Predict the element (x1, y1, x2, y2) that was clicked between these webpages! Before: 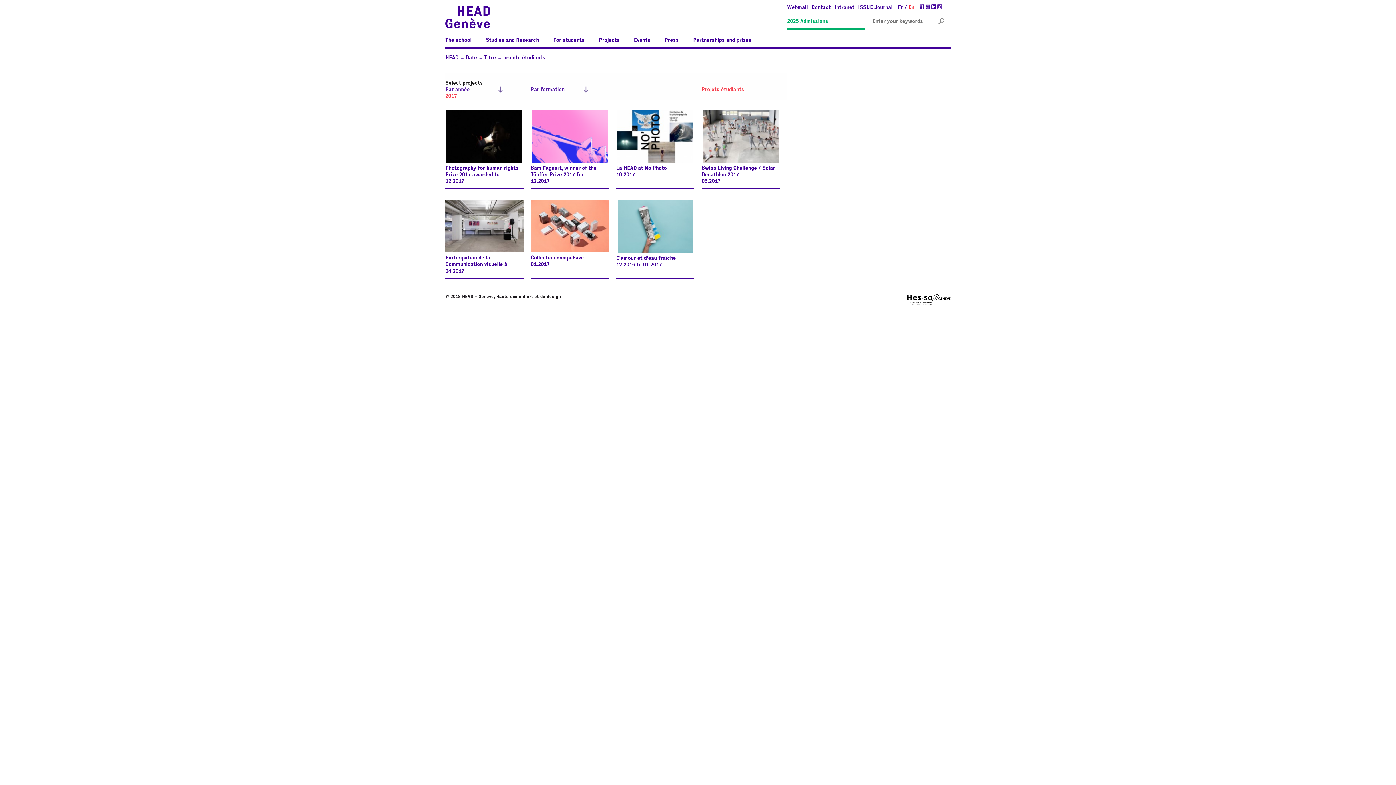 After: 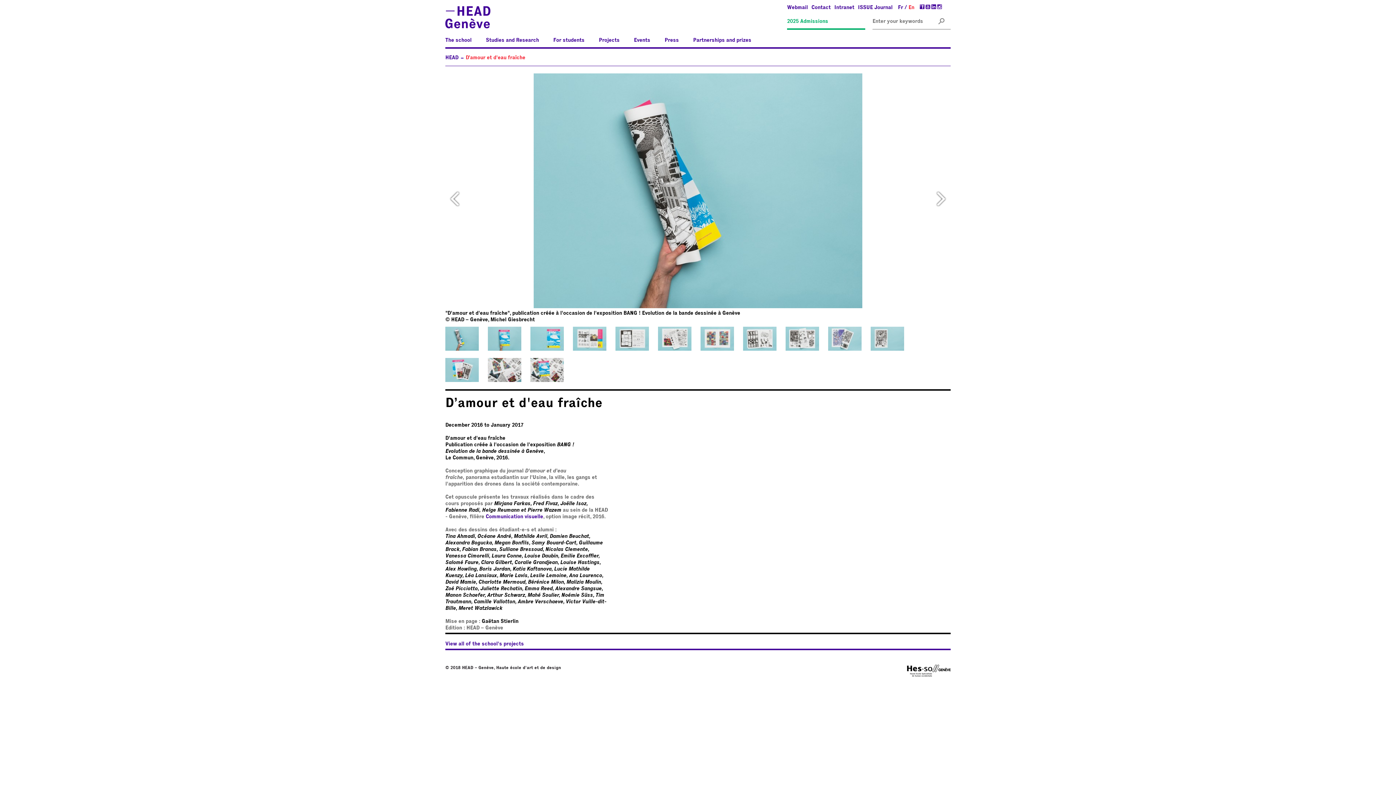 Action: bbox: (616, 256, 676, 261) label: D’amour et d'eau fraîche